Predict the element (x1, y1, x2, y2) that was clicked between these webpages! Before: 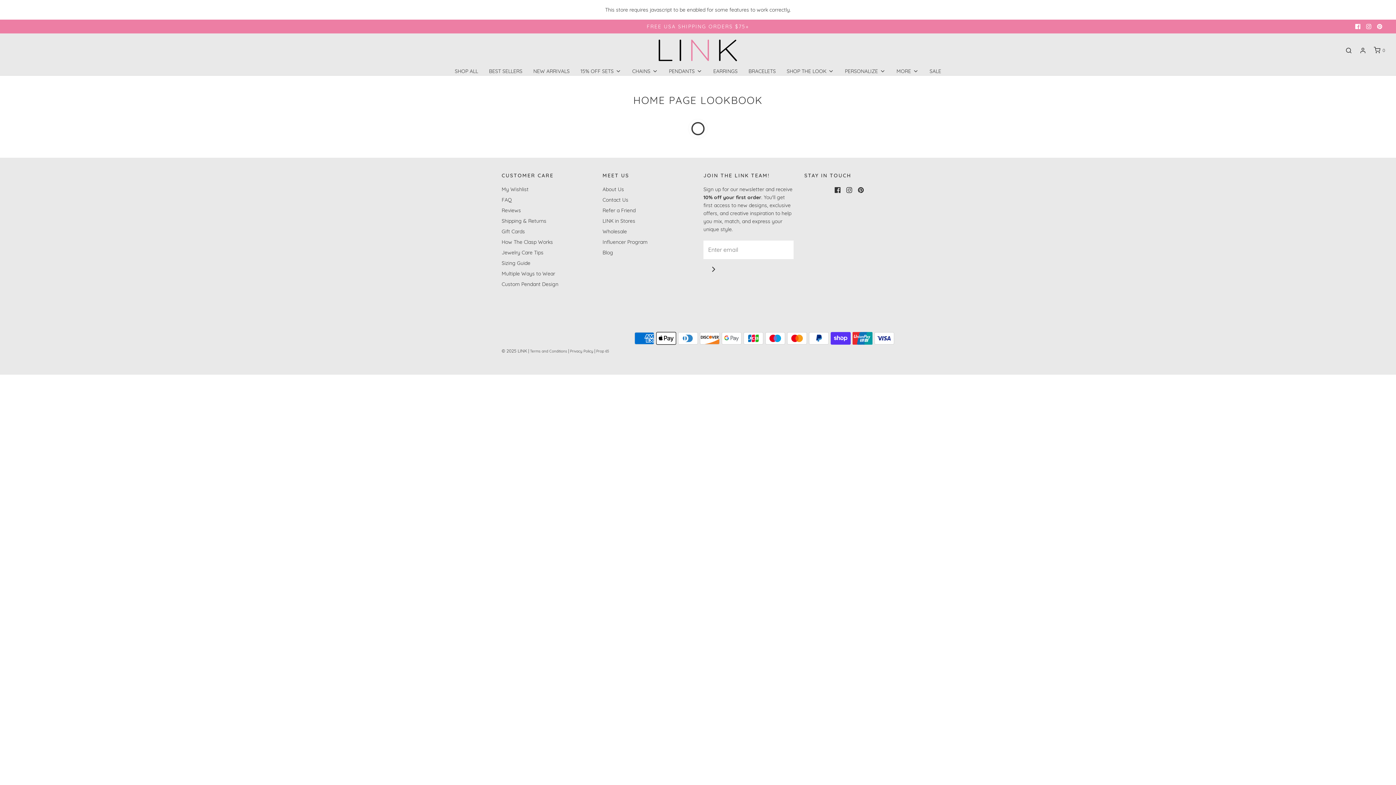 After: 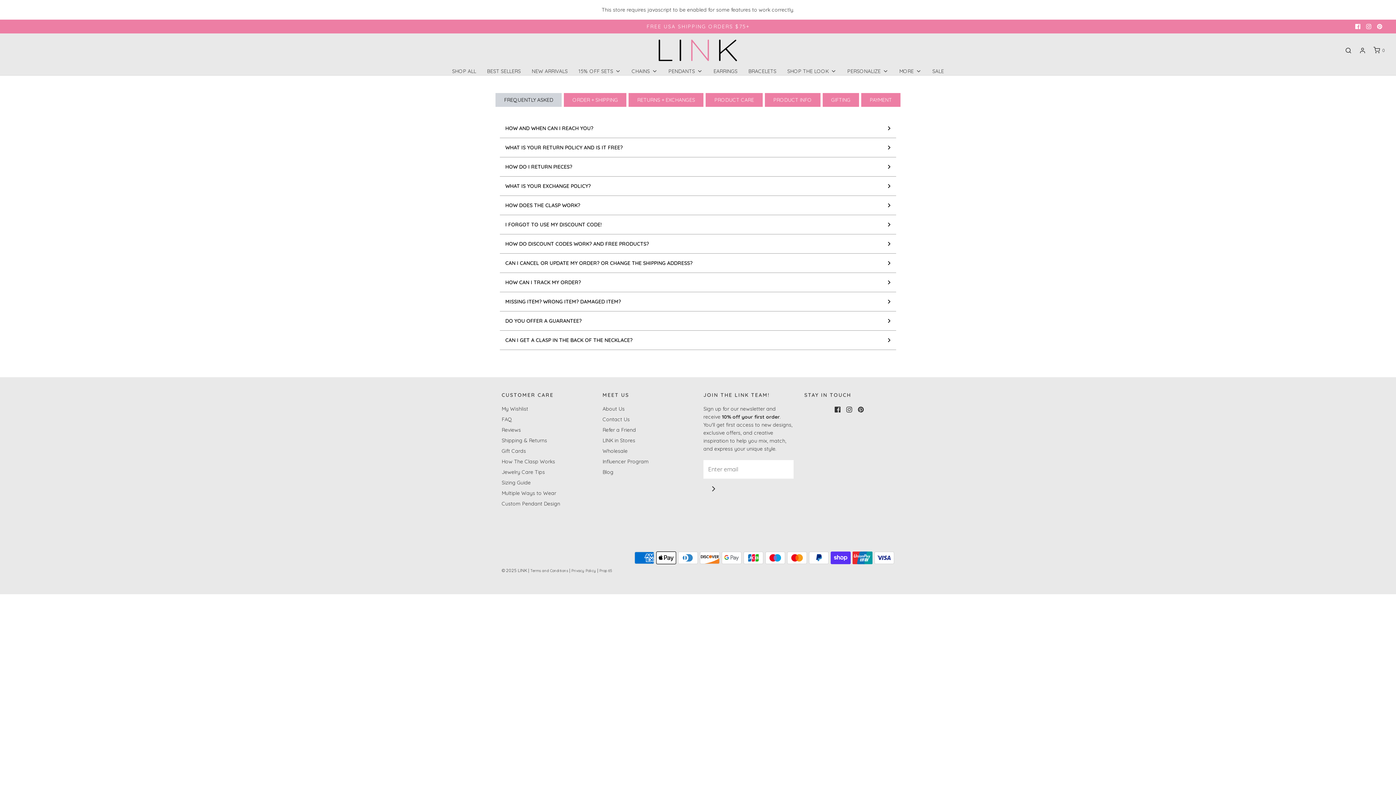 Action: label: FAQ bbox: (501, 196, 512, 206)